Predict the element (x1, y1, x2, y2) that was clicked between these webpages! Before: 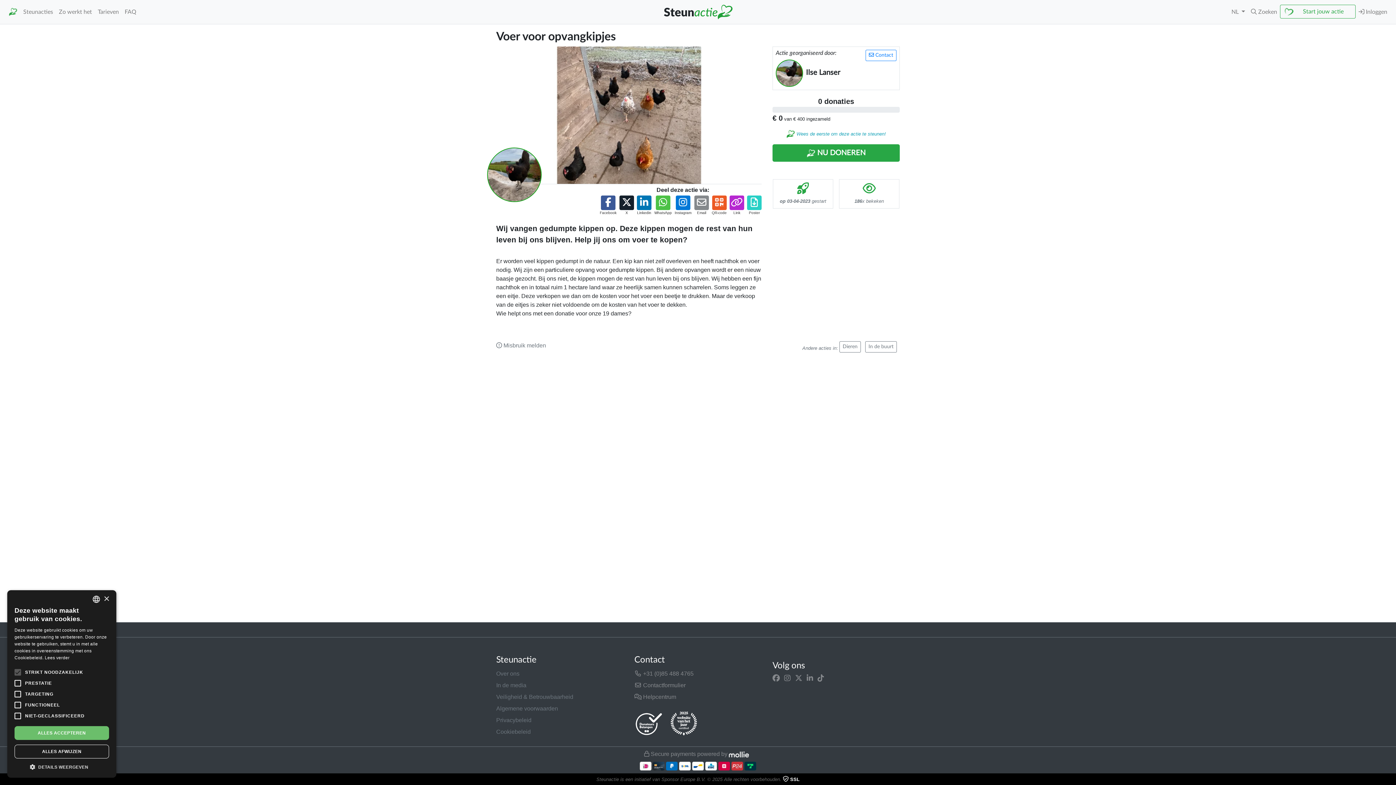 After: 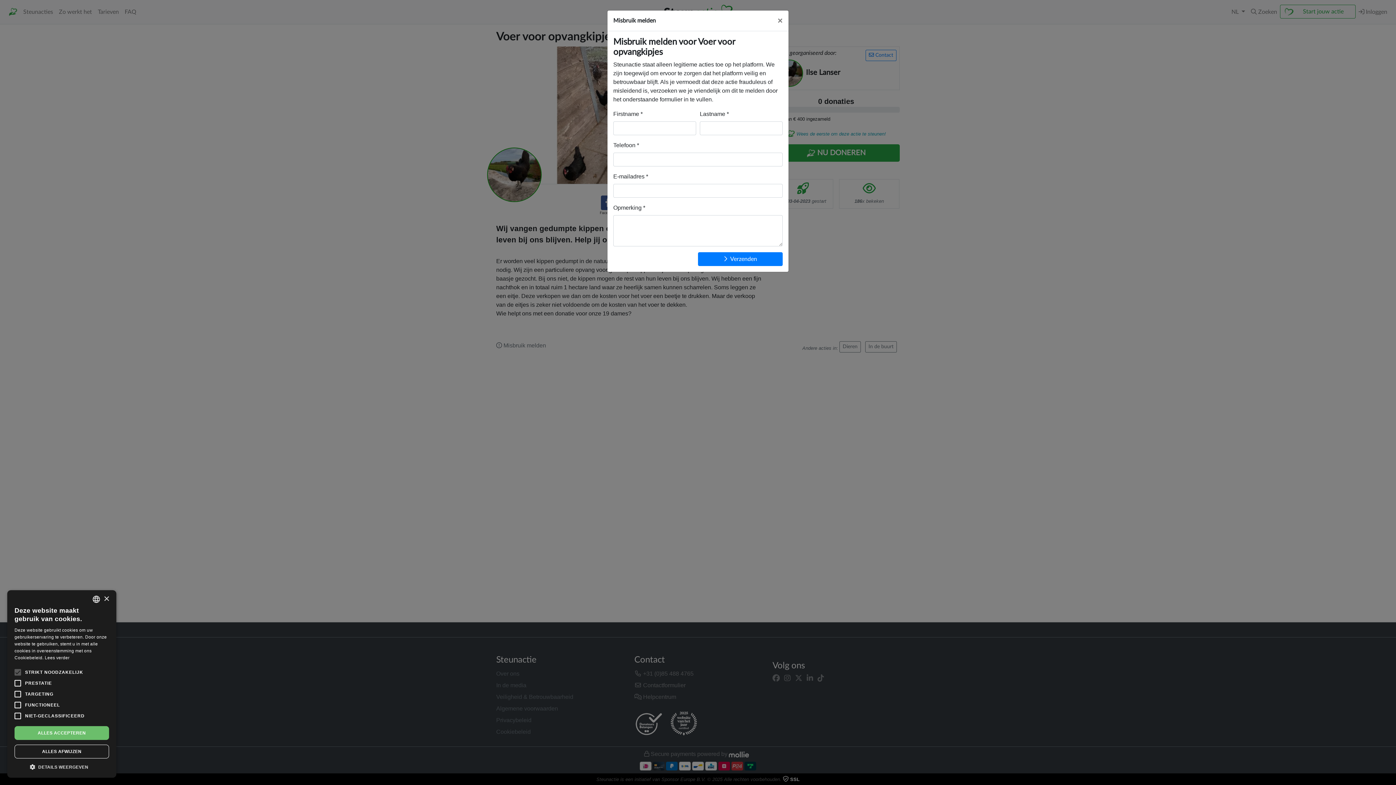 Action: bbox: (496, 341, 546, 355) label:  Misbruik melden